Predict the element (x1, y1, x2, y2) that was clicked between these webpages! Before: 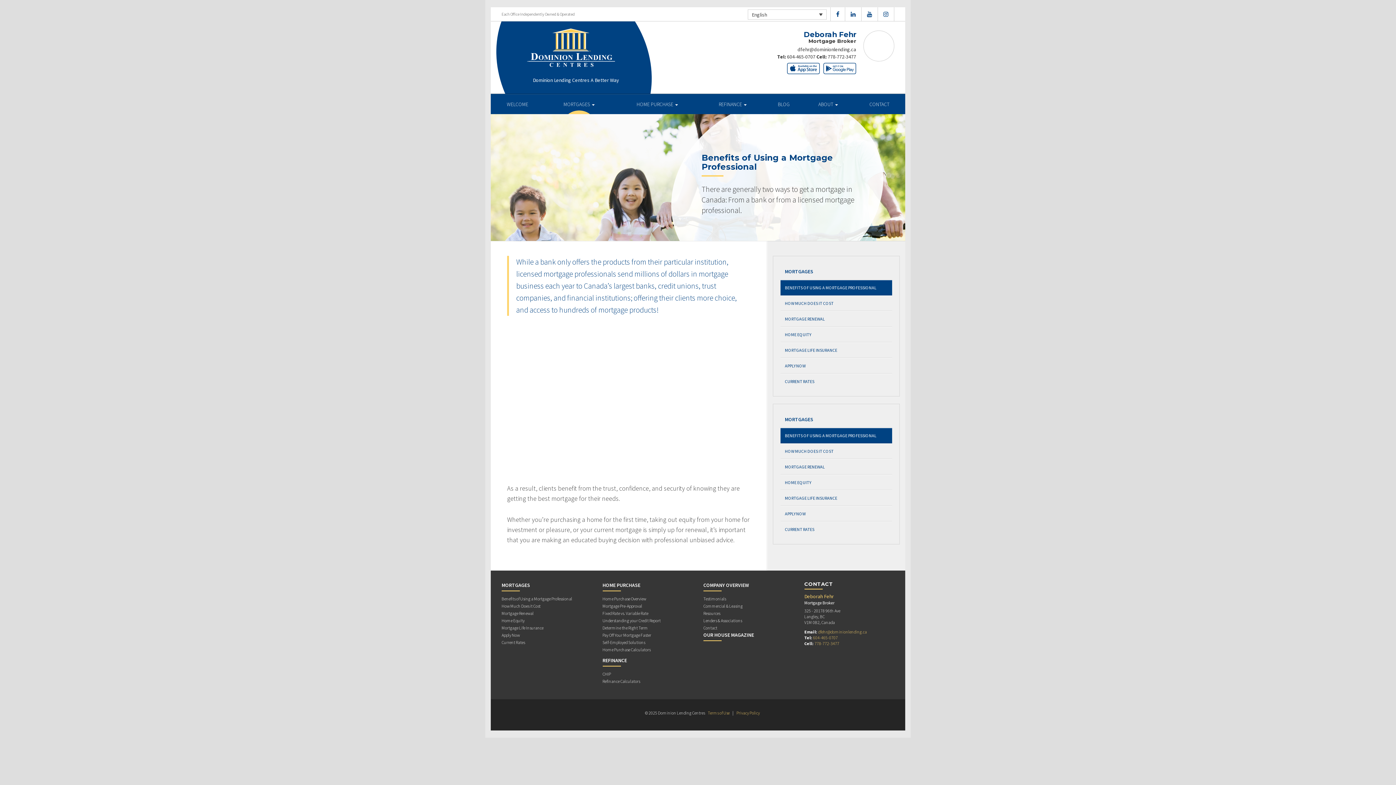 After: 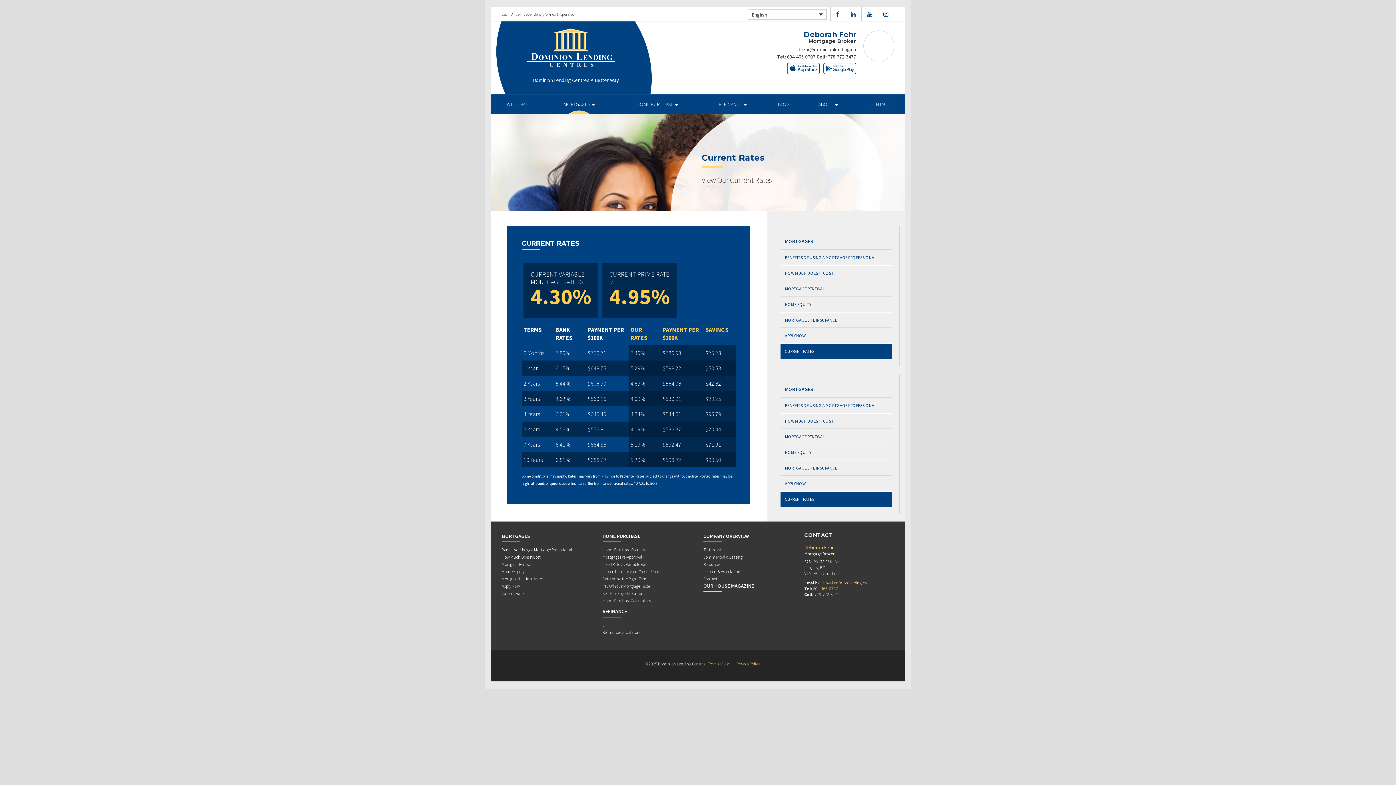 Action: label: CURRENT RATES bbox: (780, 521, 892, 537)